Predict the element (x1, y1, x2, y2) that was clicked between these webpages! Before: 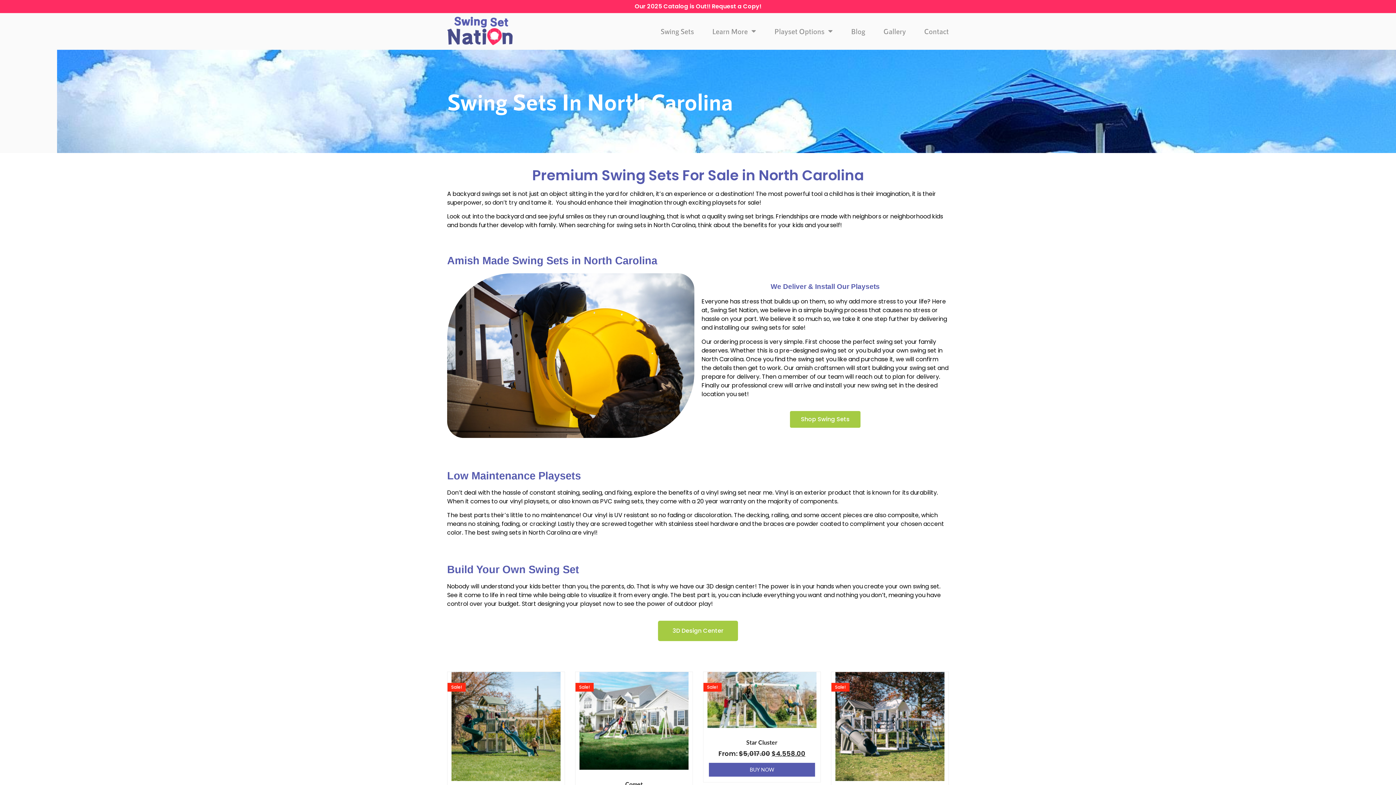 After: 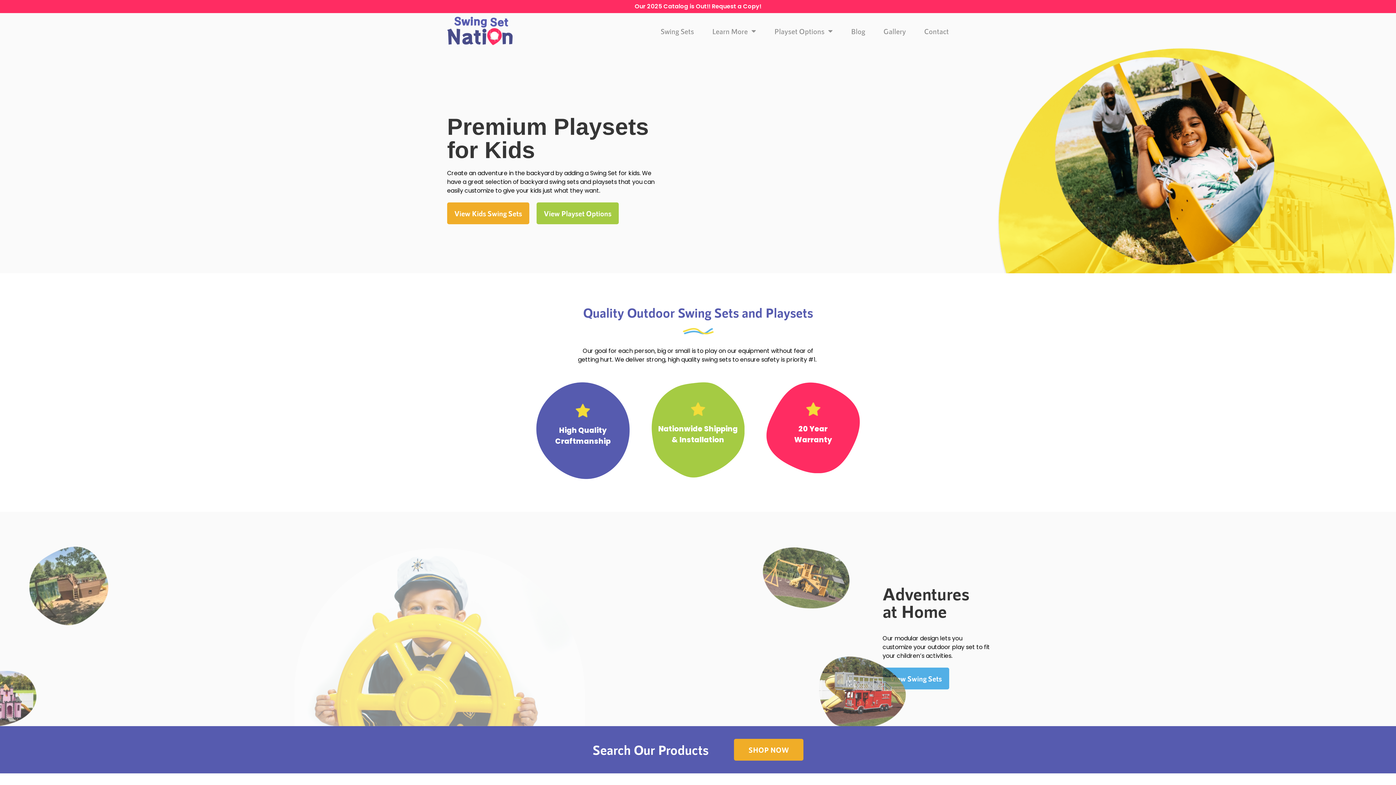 Action: bbox: (447, 16, 512, 46)